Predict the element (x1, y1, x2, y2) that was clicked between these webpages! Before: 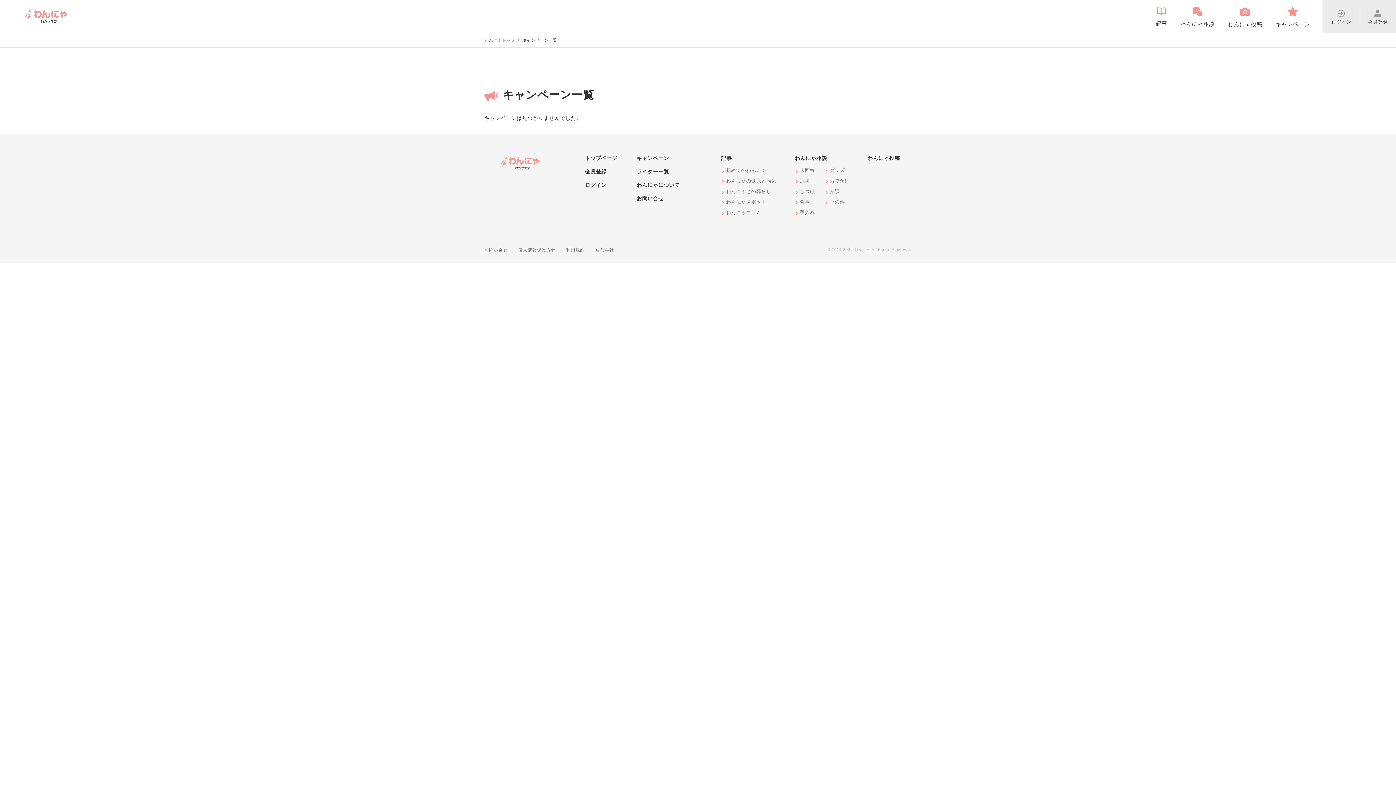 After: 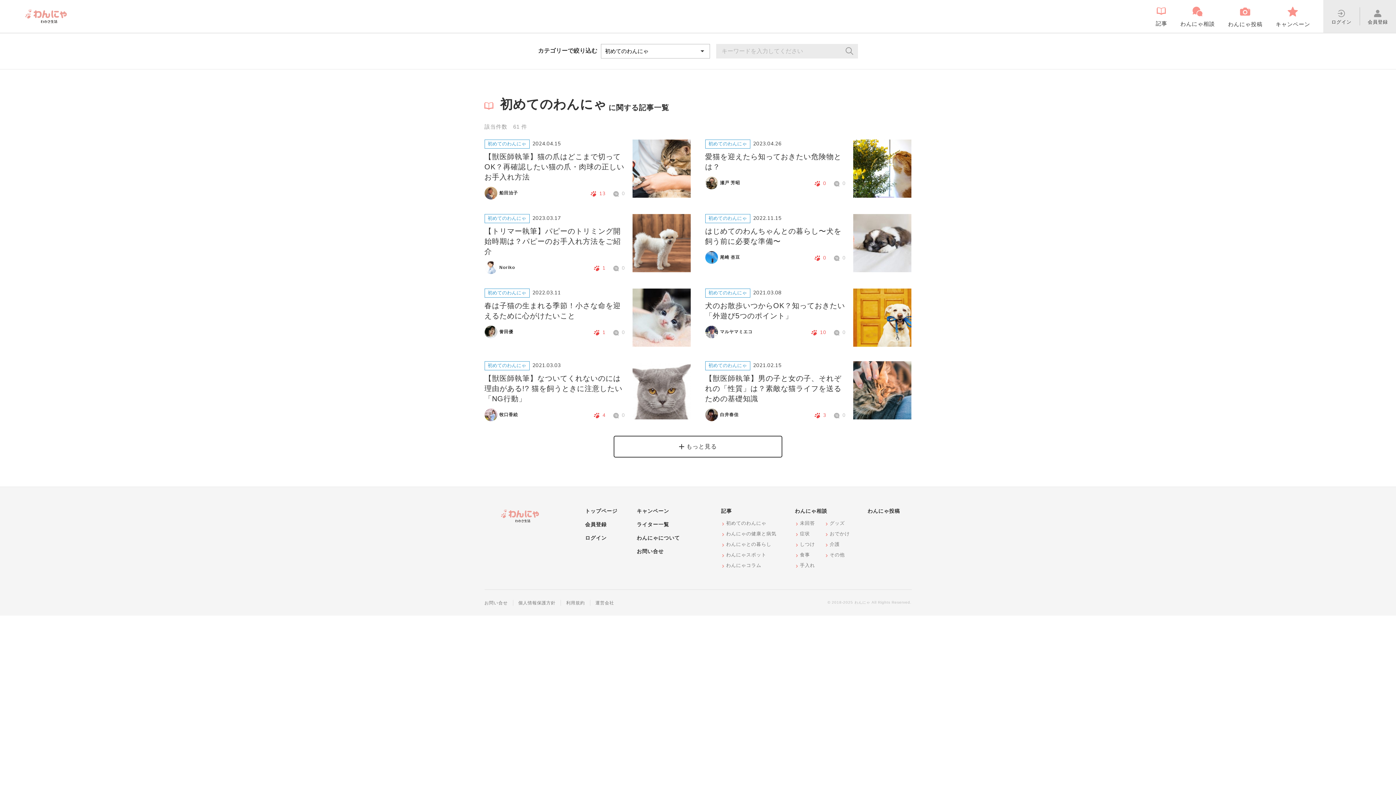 Action: label: 初めてのわんにゃ bbox: (721, 167, 766, 173)